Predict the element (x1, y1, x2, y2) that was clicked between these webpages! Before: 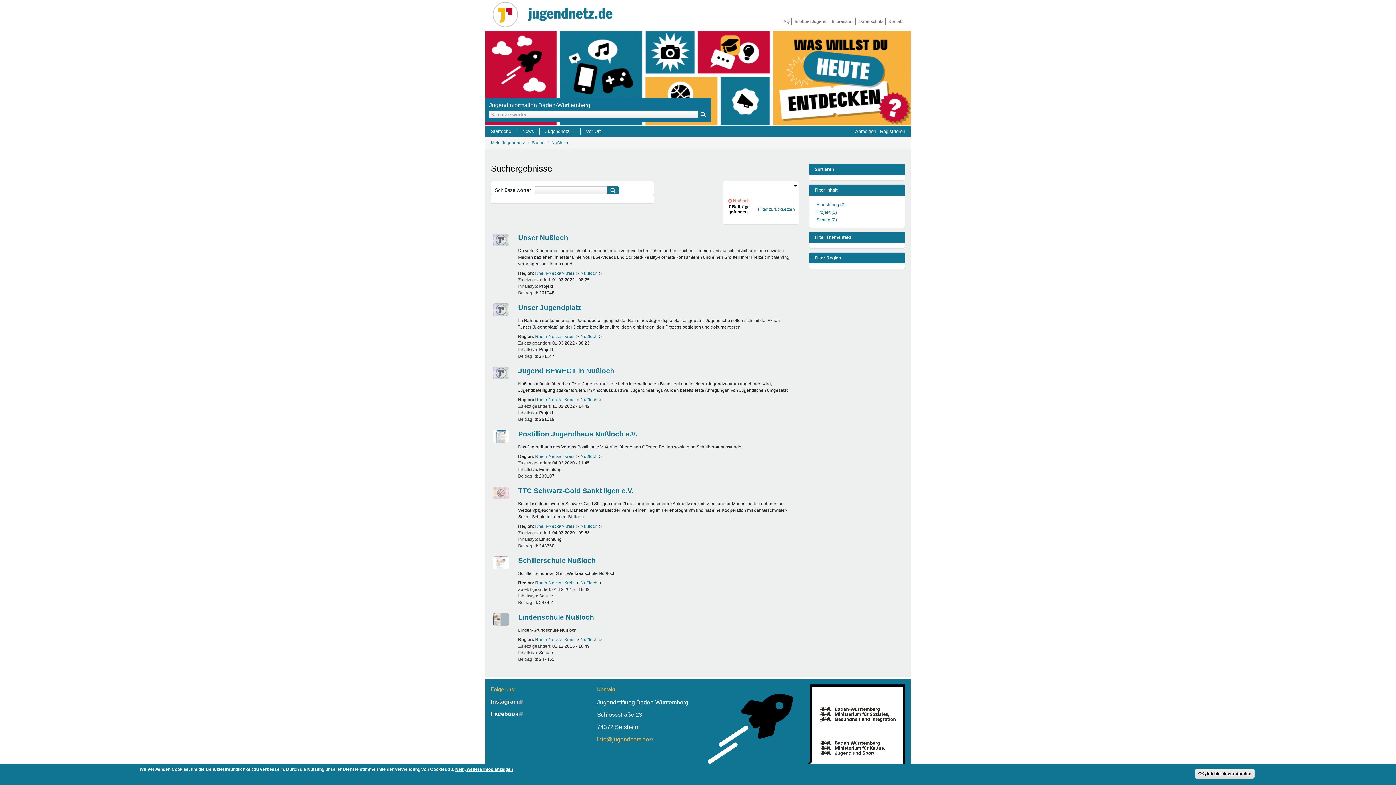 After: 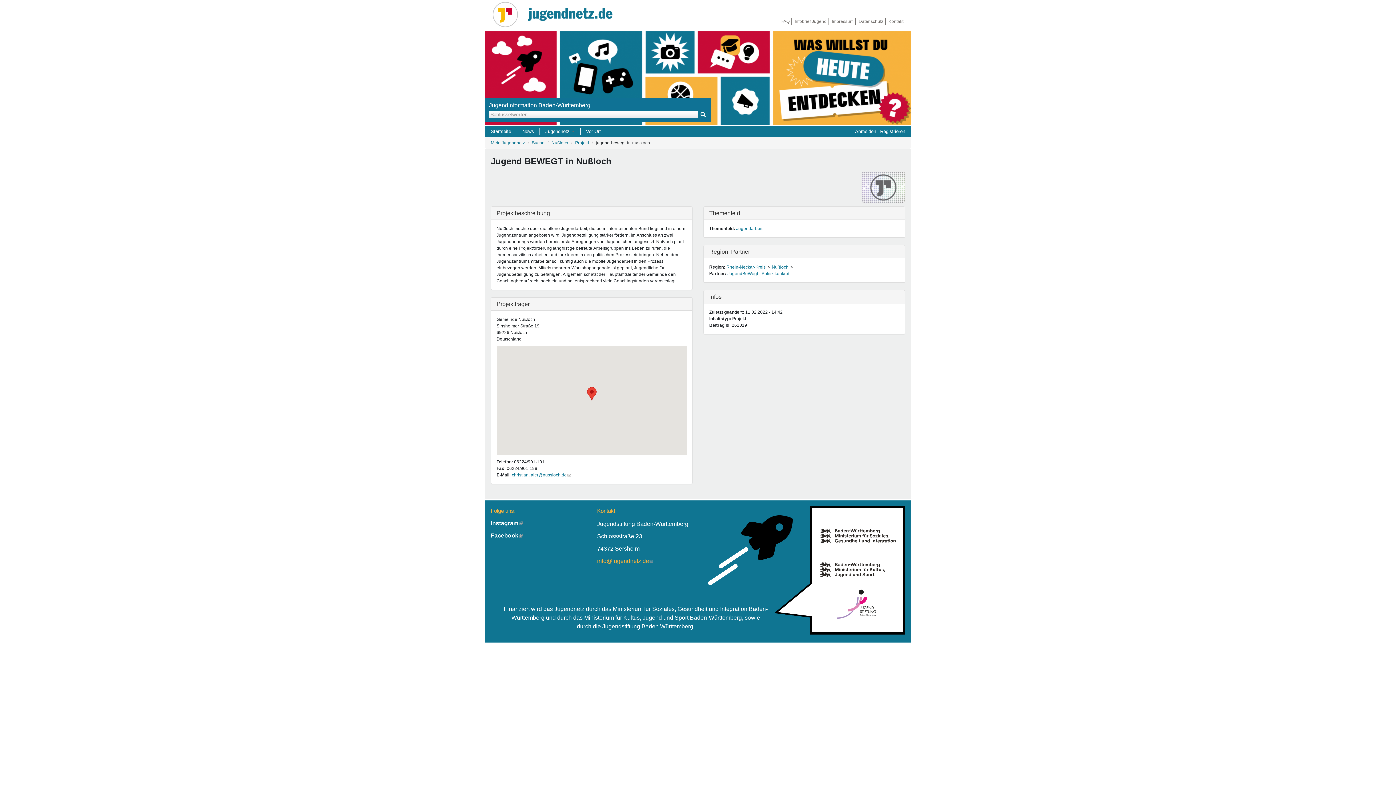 Action: bbox: (518, 367, 614, 374) label: Jugend BEWEGT in Nußloch